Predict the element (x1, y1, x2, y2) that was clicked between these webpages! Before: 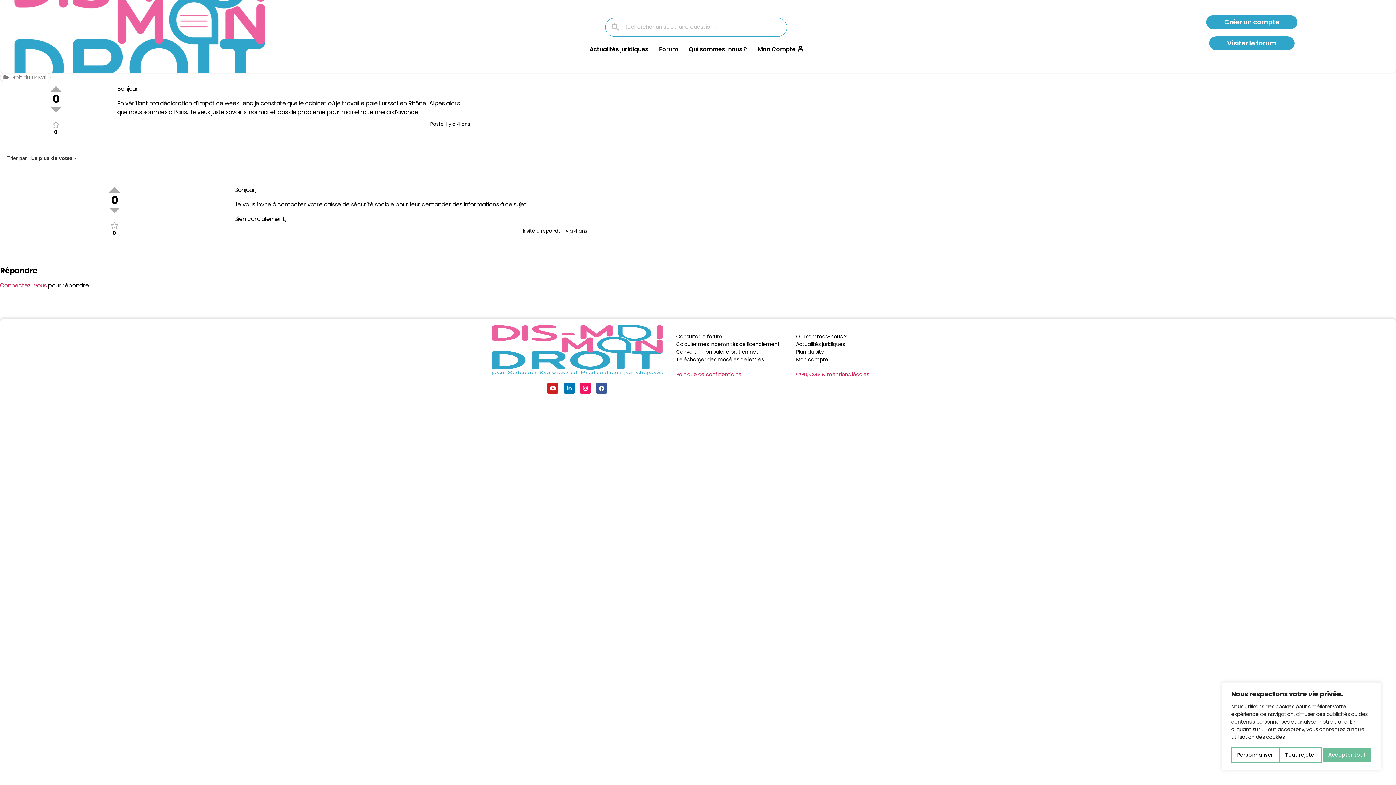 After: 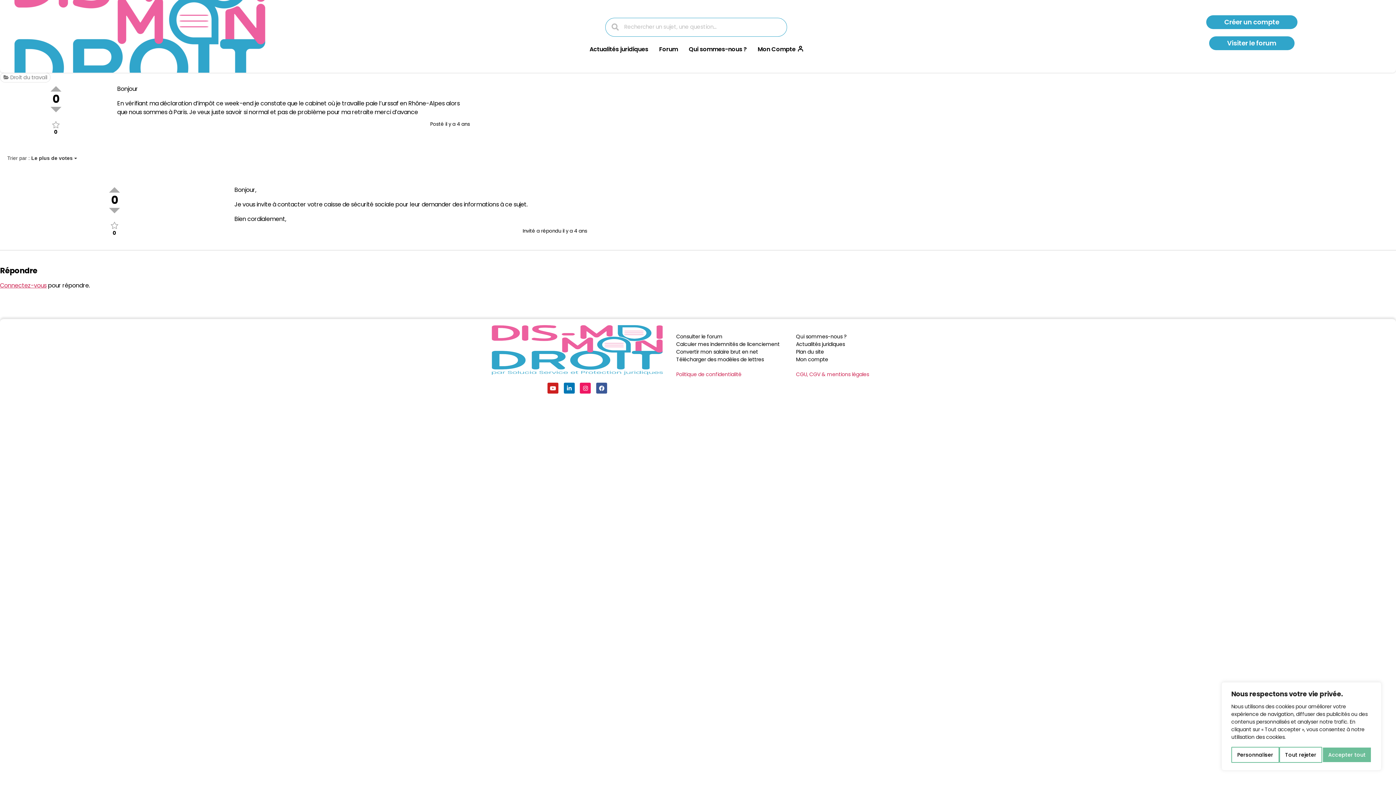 Action: bbox: (109, 207, 119, 213)